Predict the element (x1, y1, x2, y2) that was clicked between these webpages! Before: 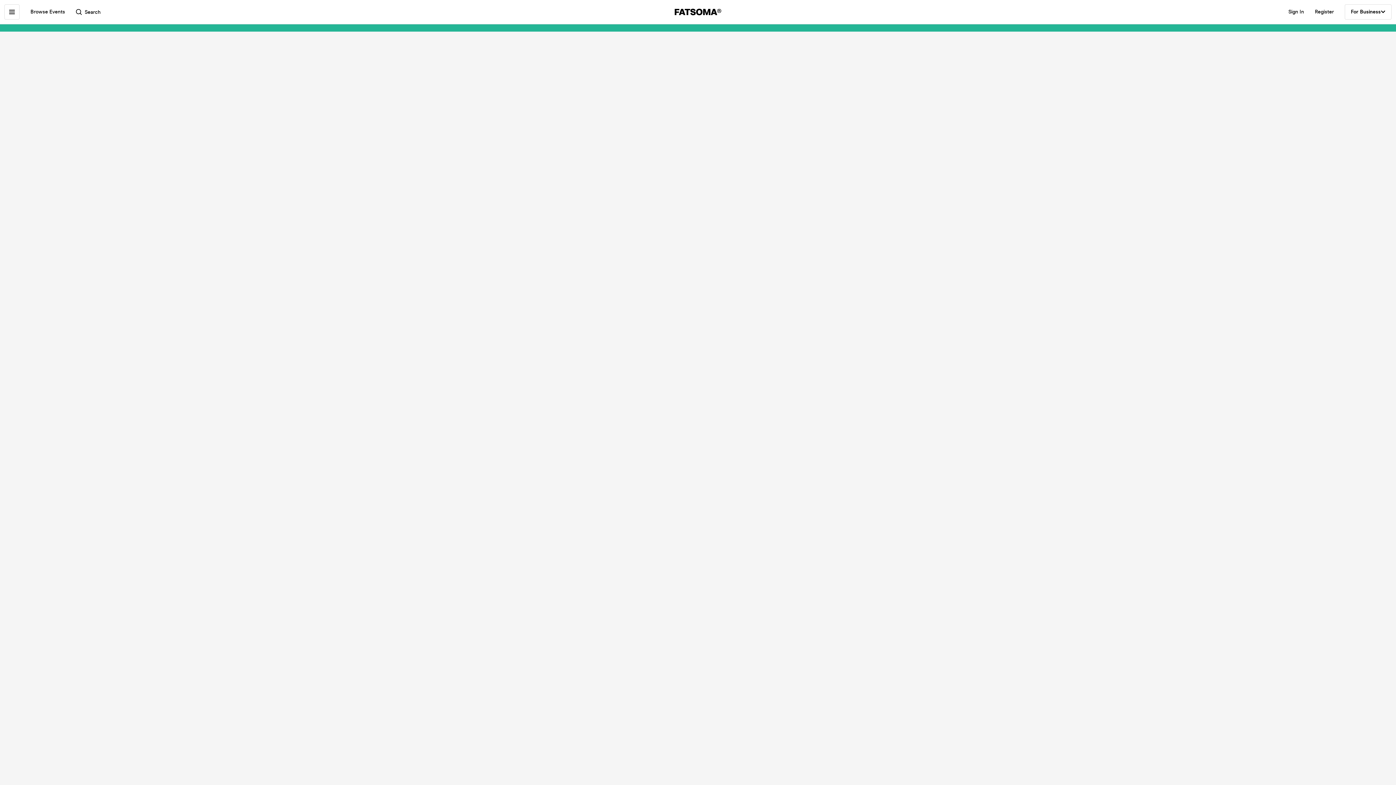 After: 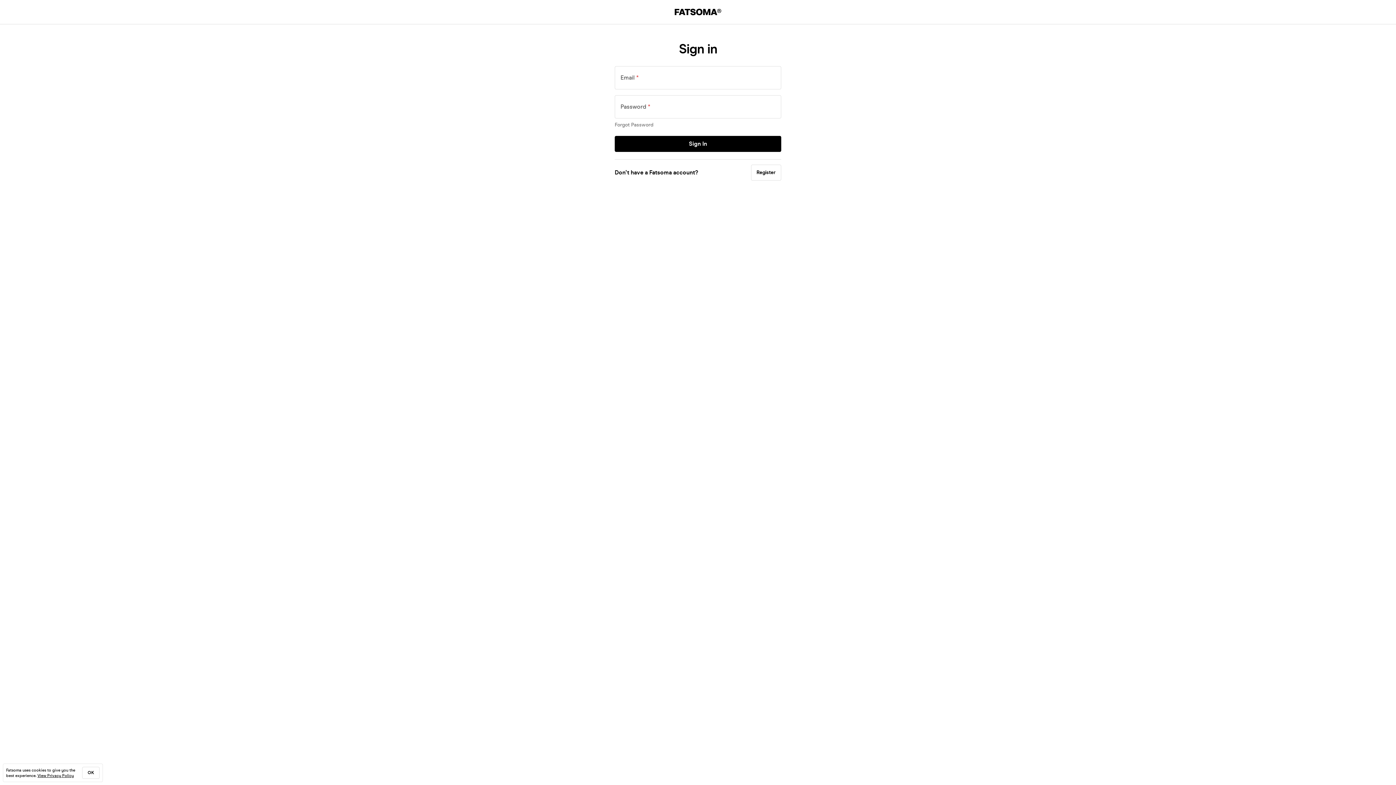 Action: bbox: (1288, 8, 1304, 15) label: Sign In